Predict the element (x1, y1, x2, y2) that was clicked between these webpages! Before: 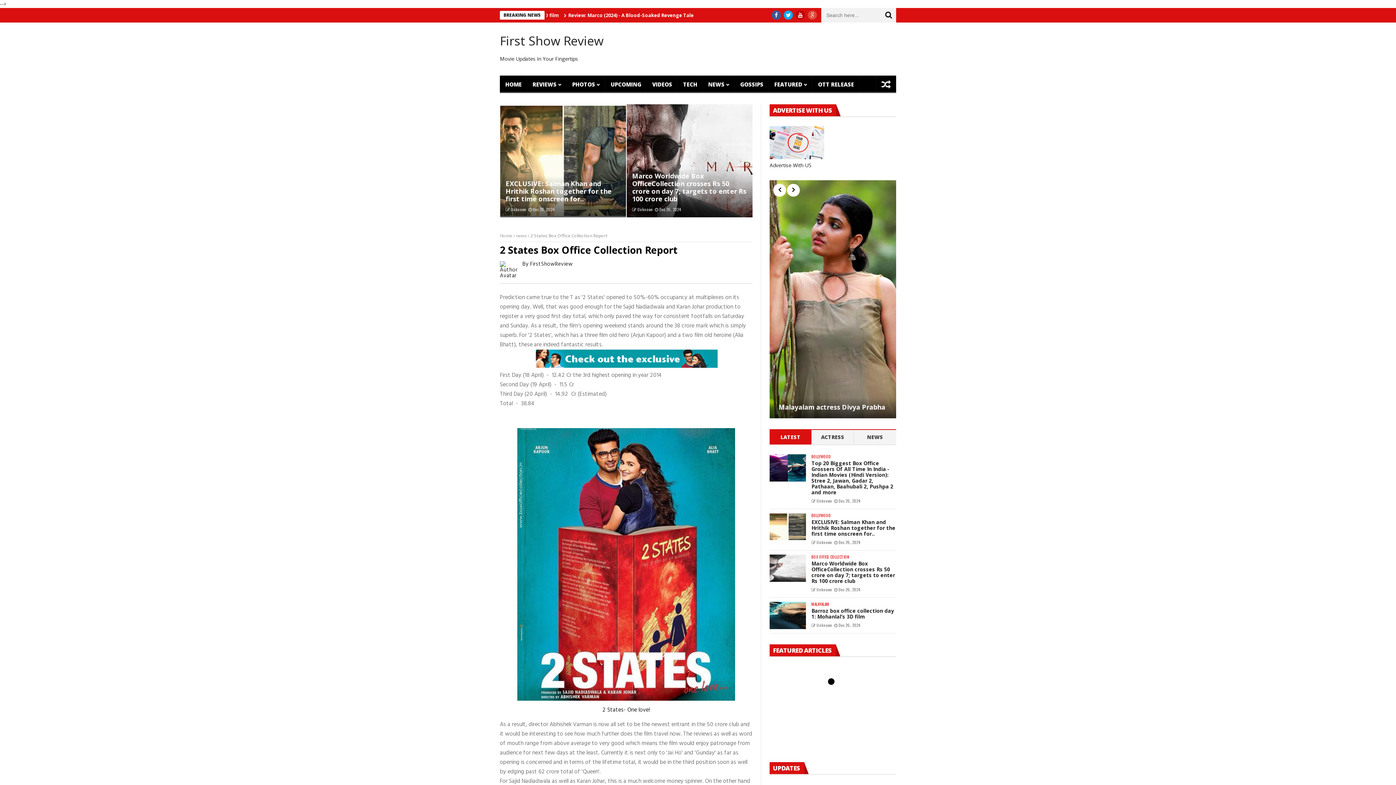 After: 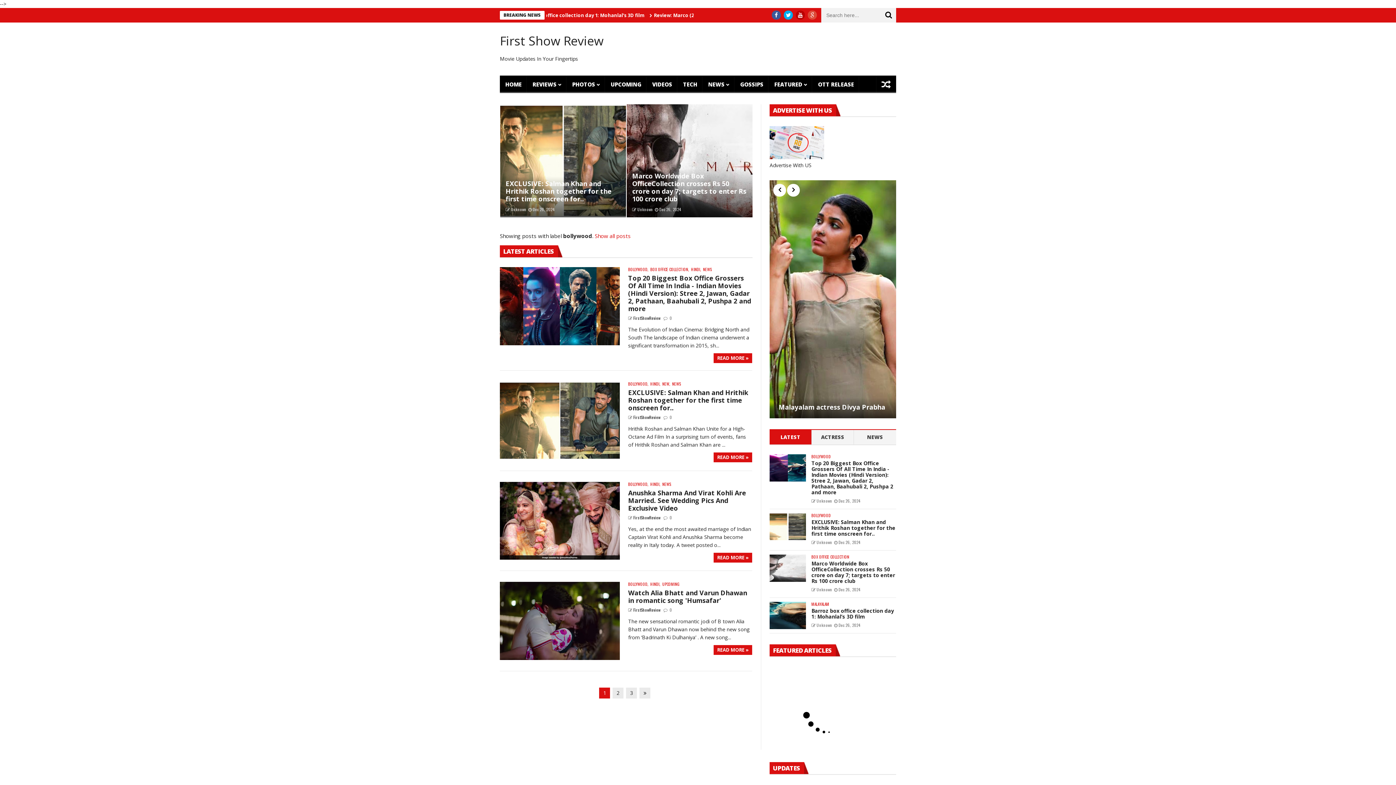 Action: label: BOLLYWOOD bbox: (811, 454, 830, 459)